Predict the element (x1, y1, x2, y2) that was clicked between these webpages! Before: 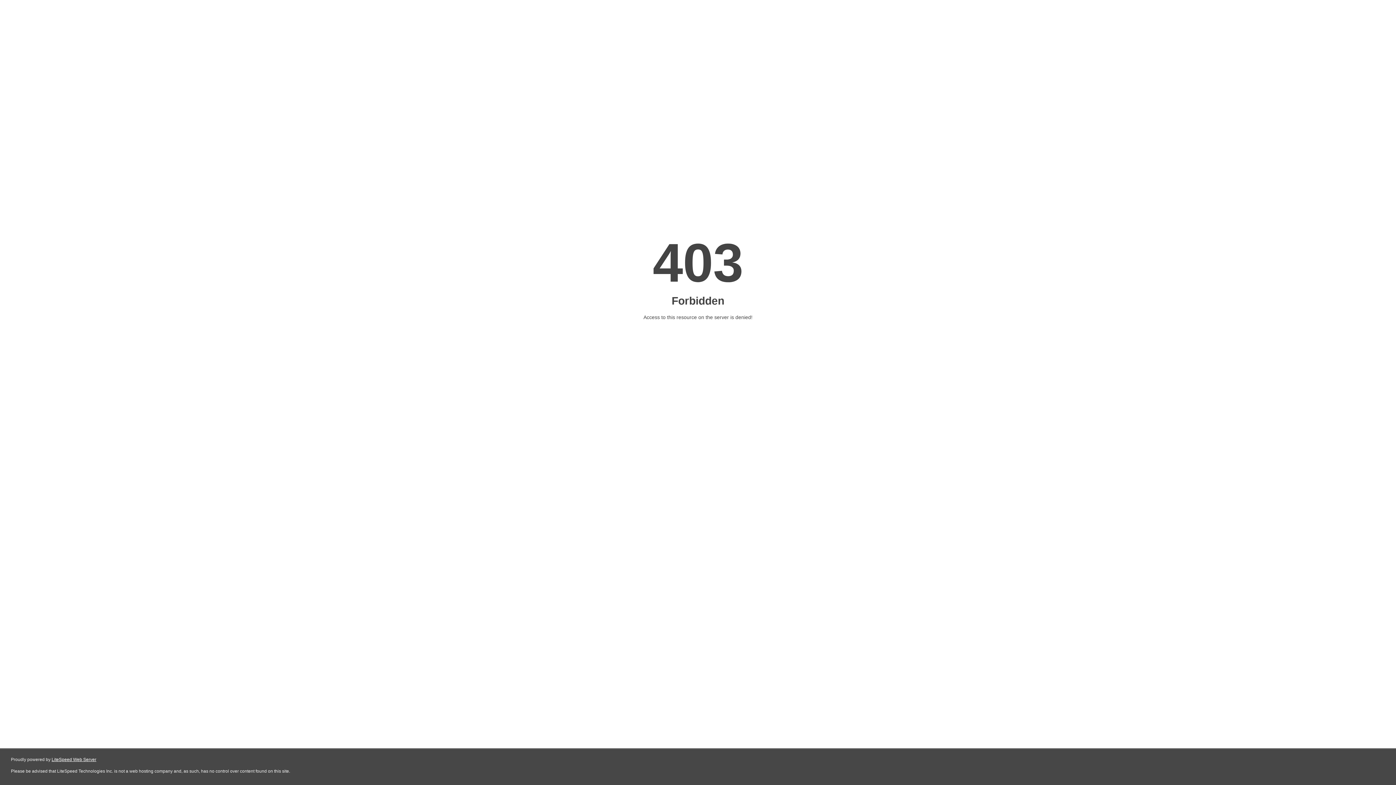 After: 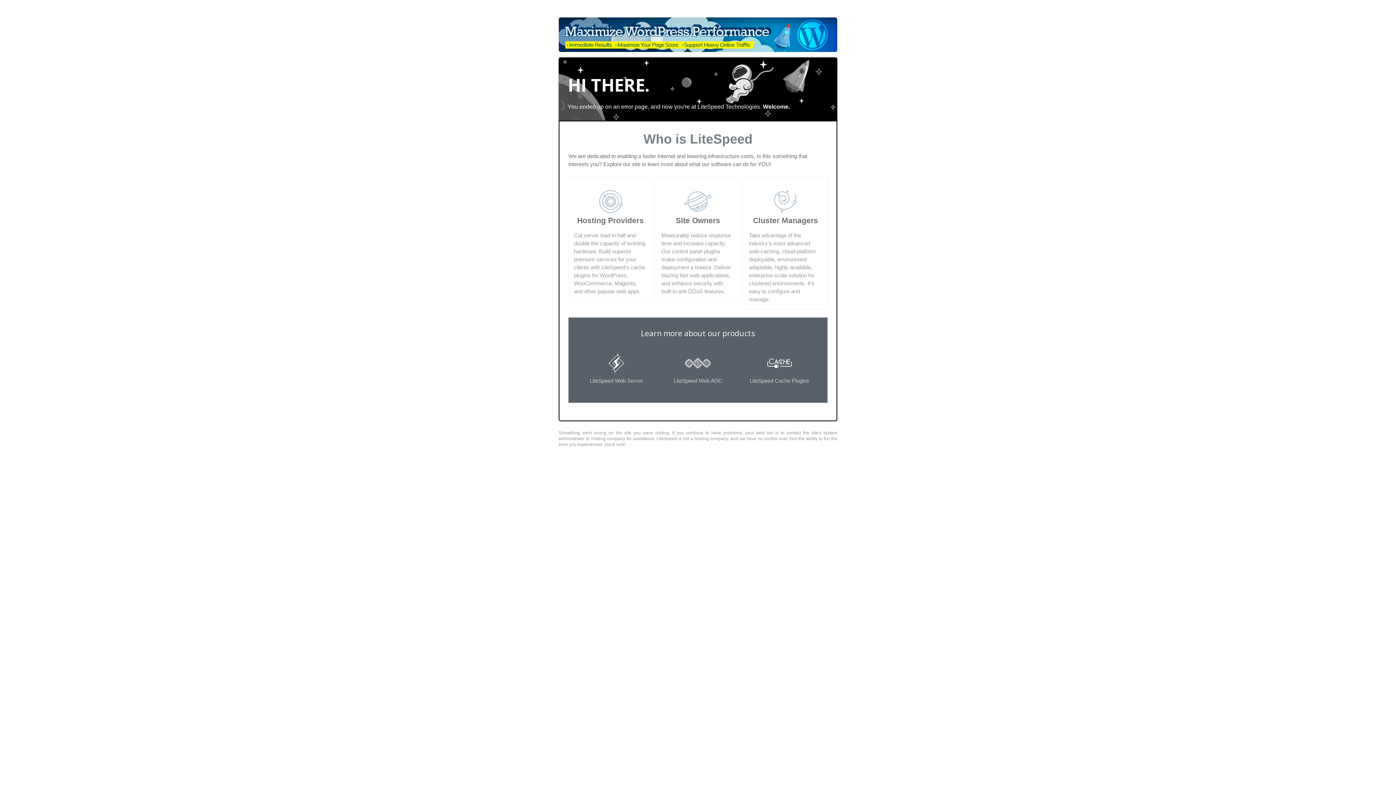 Action: bbox: (51, 757, 96, 762) label: LiteSpeed Web Server